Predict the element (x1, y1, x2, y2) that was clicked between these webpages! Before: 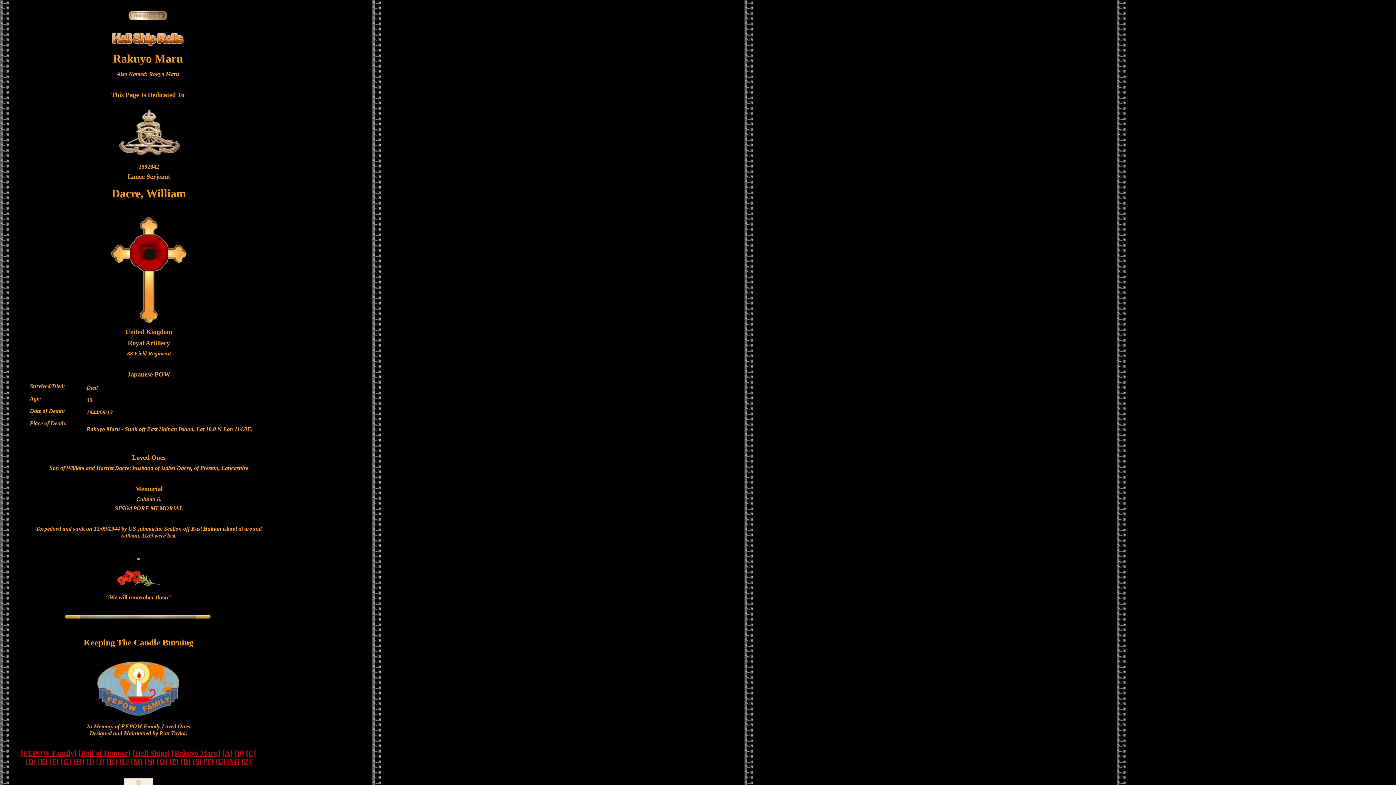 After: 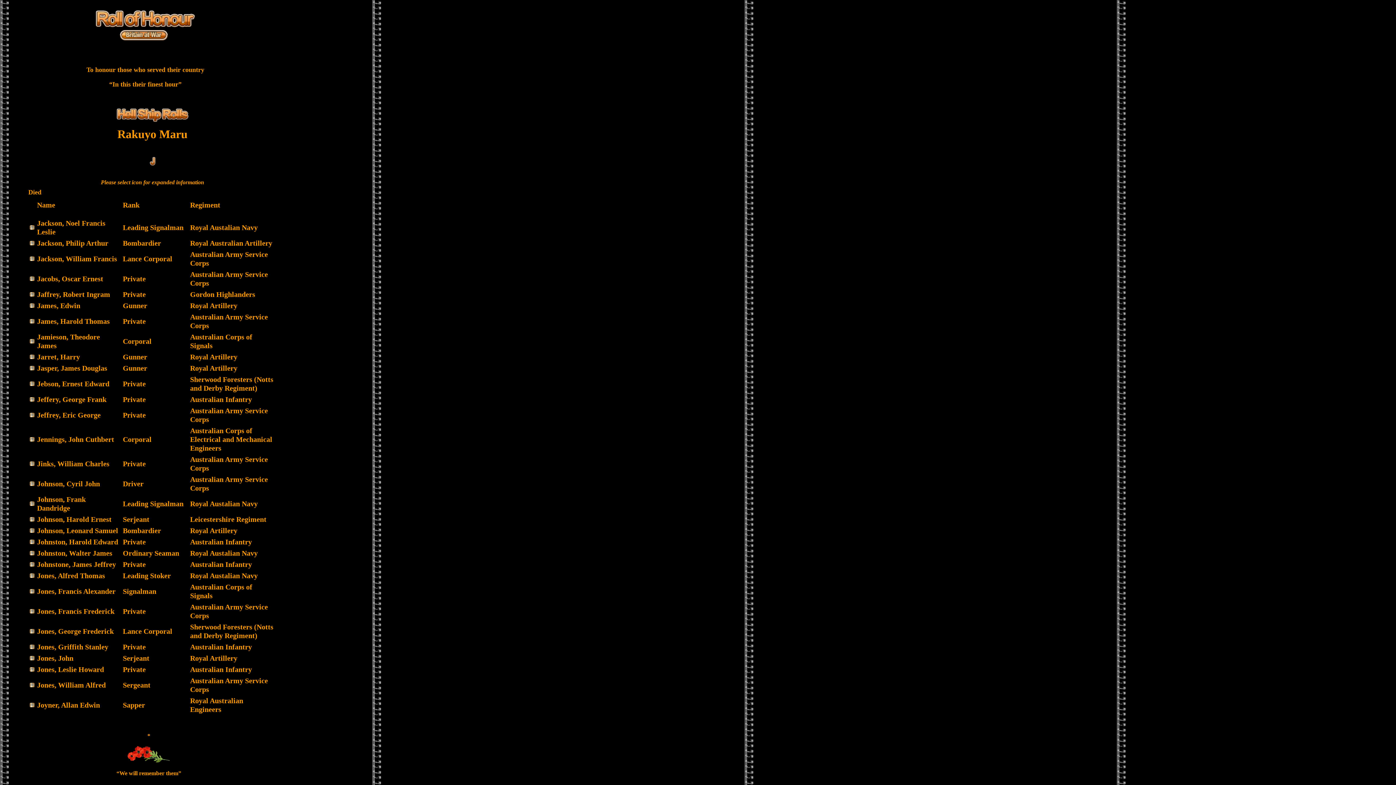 Action: bbox: (96, 757, 104, 765) label: [J]